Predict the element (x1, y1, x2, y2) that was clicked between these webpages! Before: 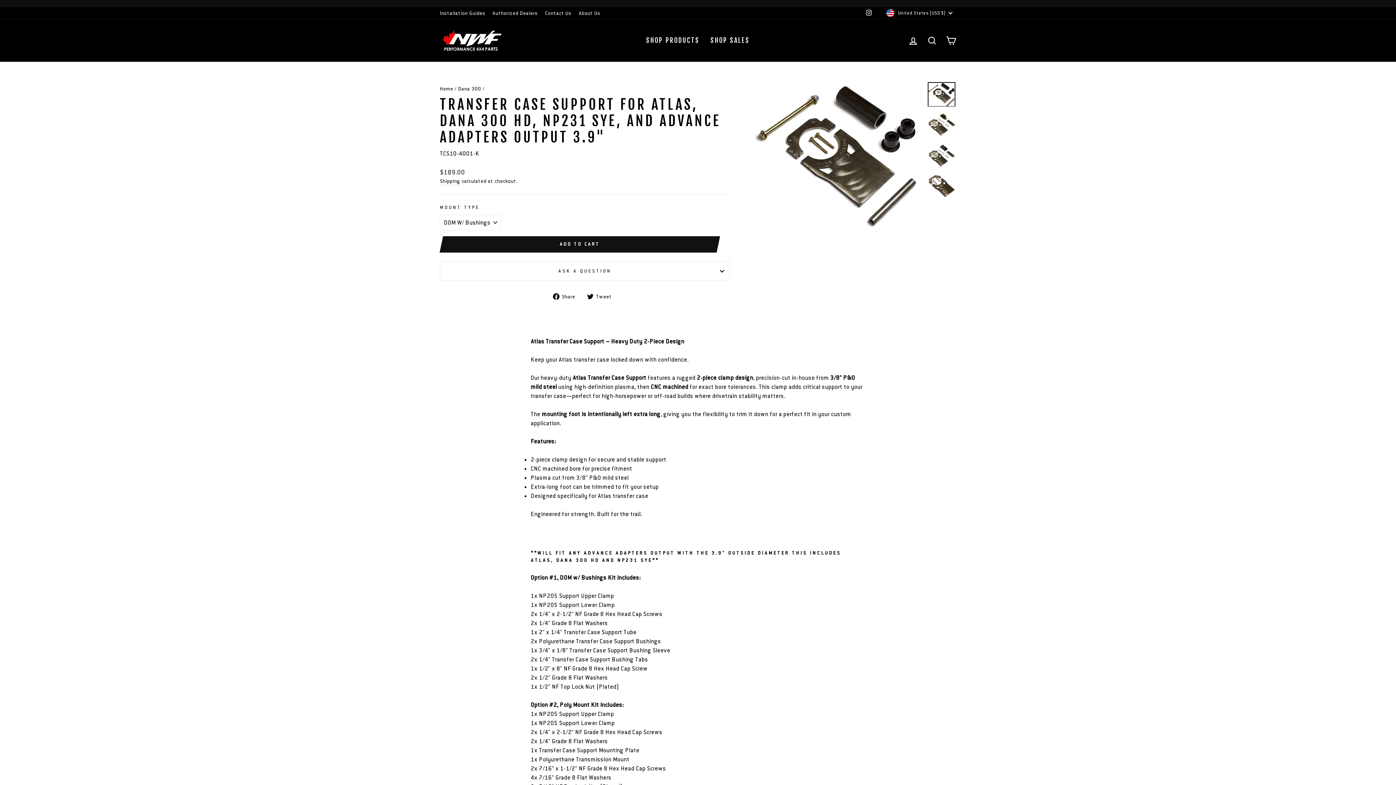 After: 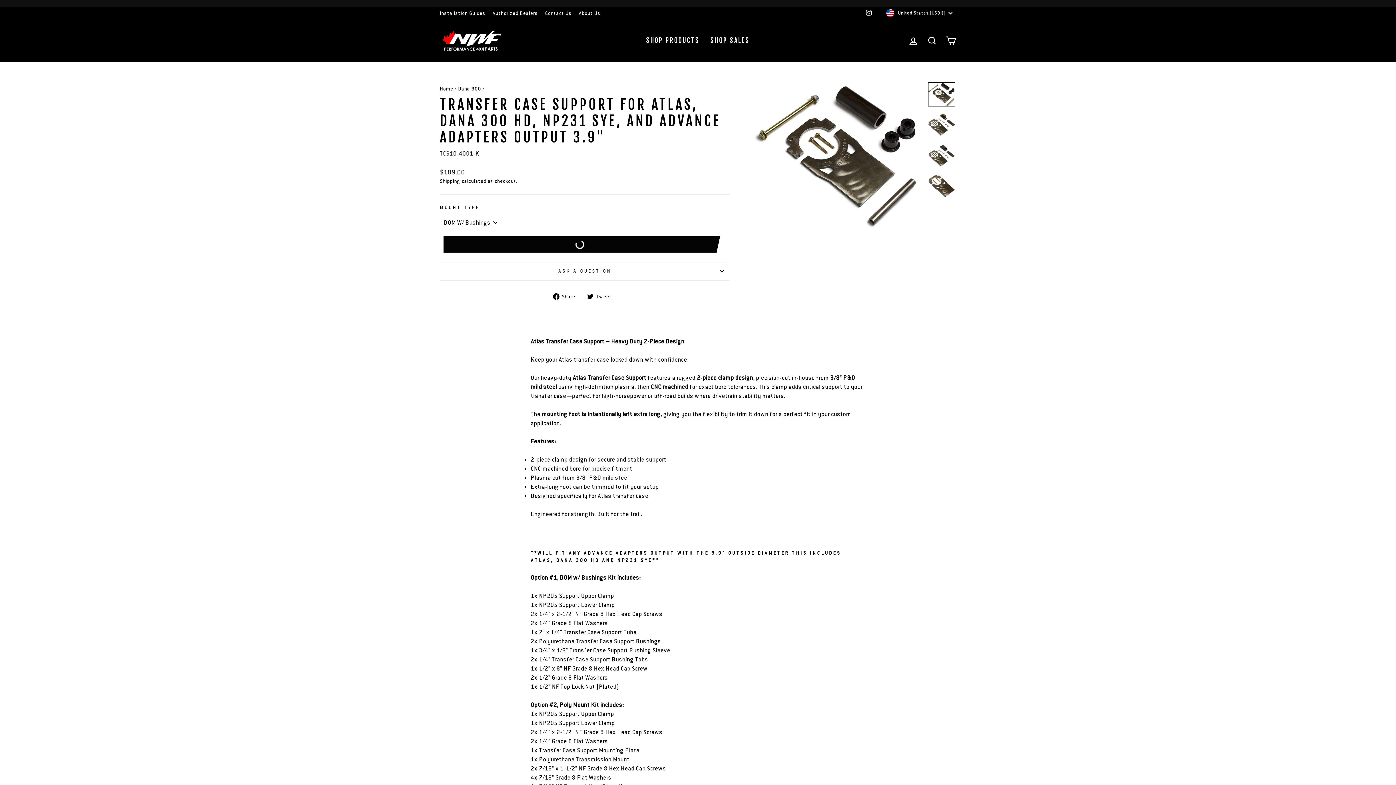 Action: label: ADD TO CART bbox: (443, 236, 716, 252)